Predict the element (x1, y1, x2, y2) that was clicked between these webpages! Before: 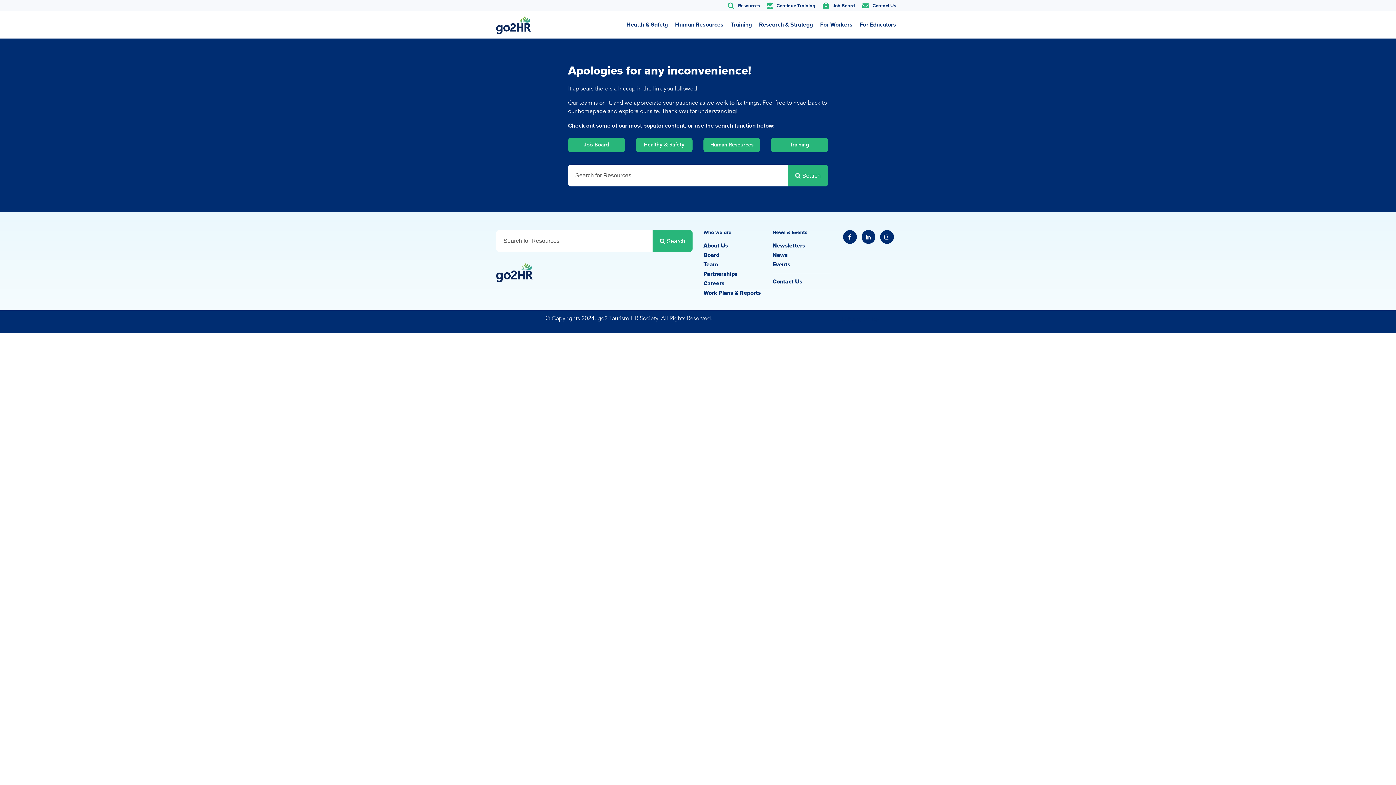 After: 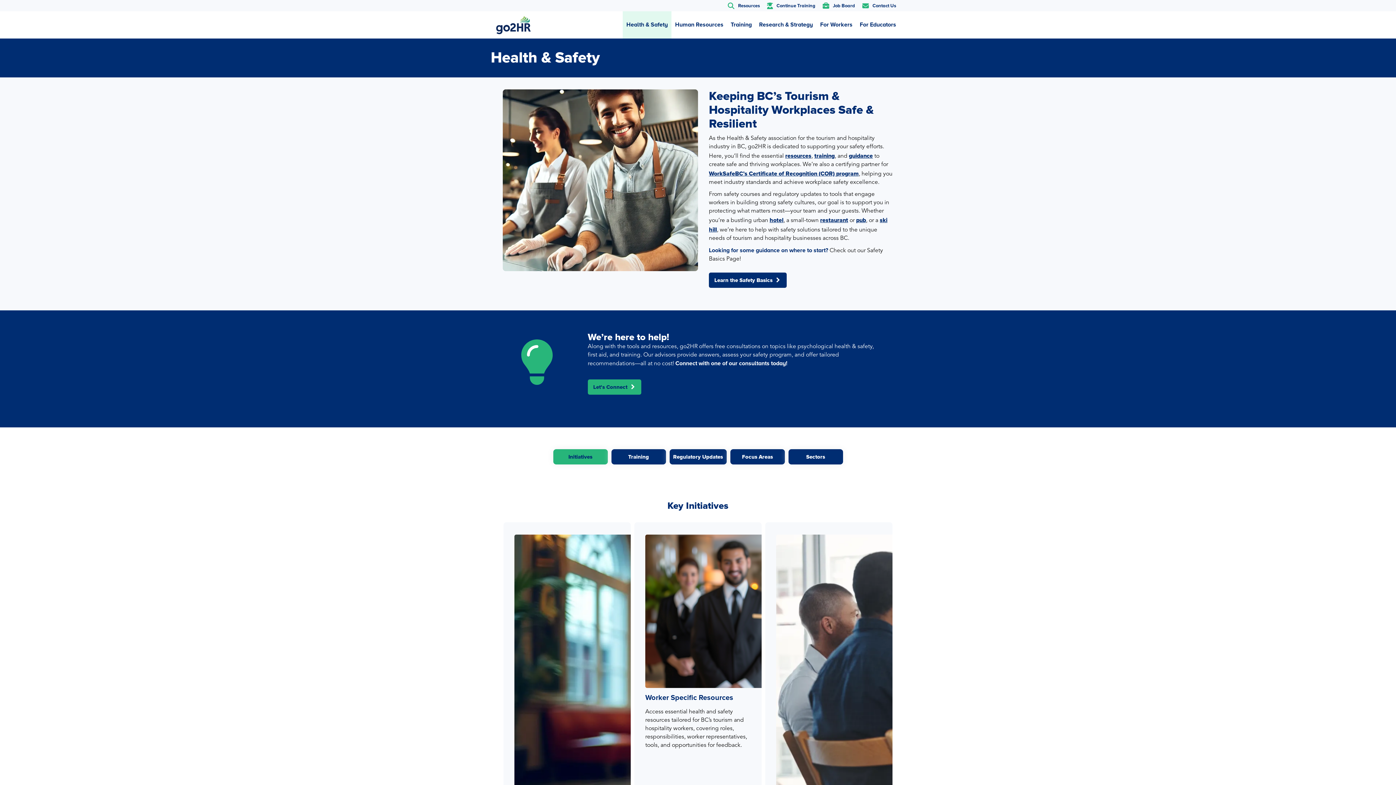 Action: label: Healthy & Safety bbox: (635, 137, 692, 152)